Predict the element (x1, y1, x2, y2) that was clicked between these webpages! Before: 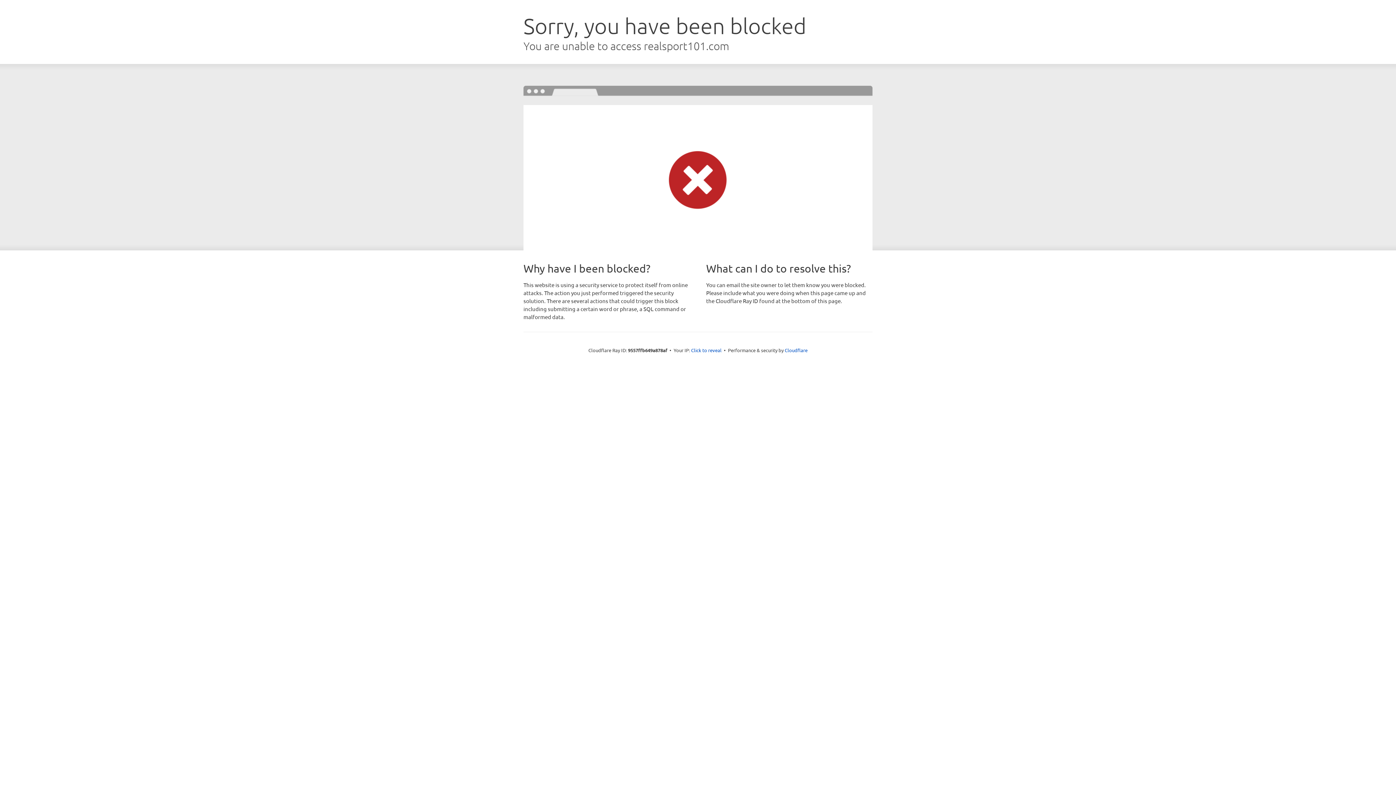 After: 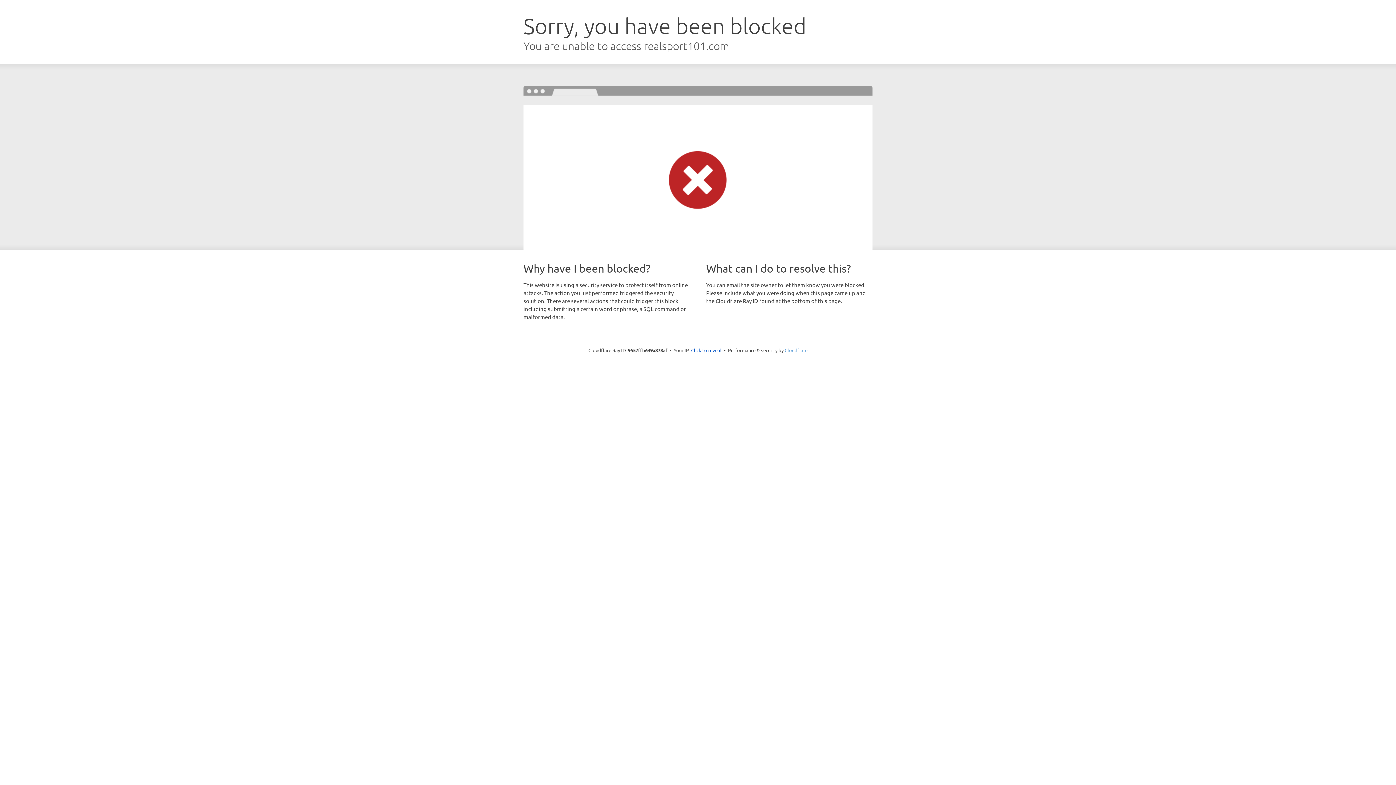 Action: label: Cloudflare bbox: (784, 347, 807, 353)